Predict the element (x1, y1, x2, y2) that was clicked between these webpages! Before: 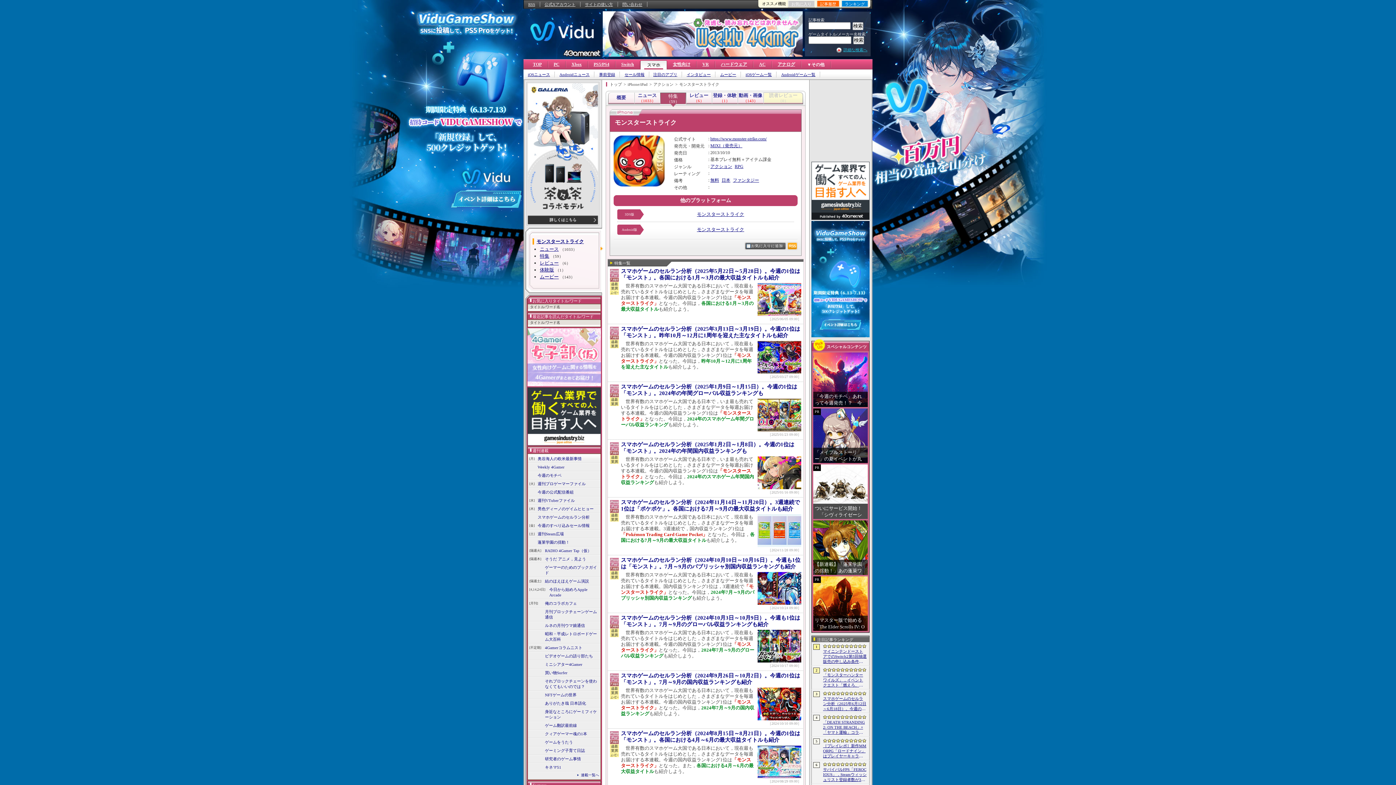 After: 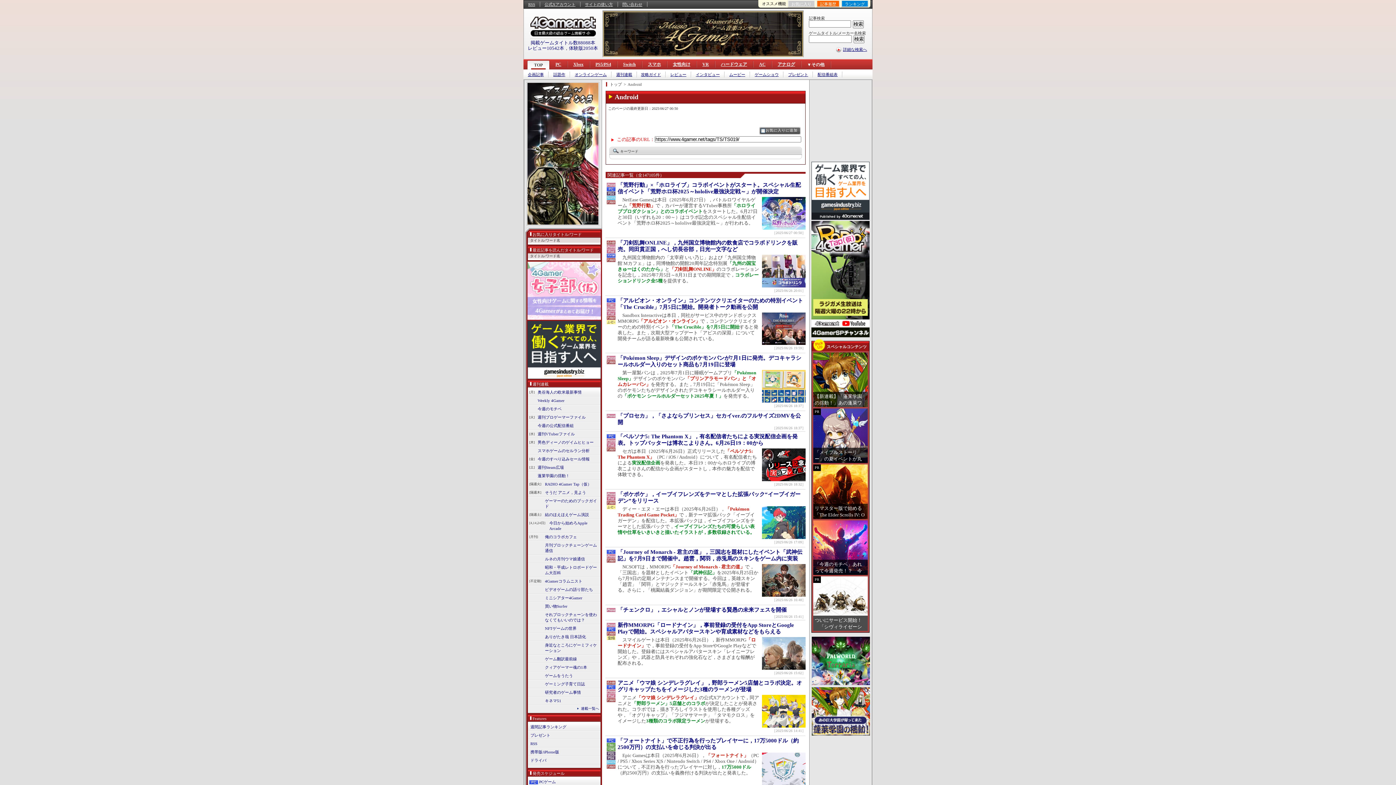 Action: bbox: (610, 451, 618, 455)